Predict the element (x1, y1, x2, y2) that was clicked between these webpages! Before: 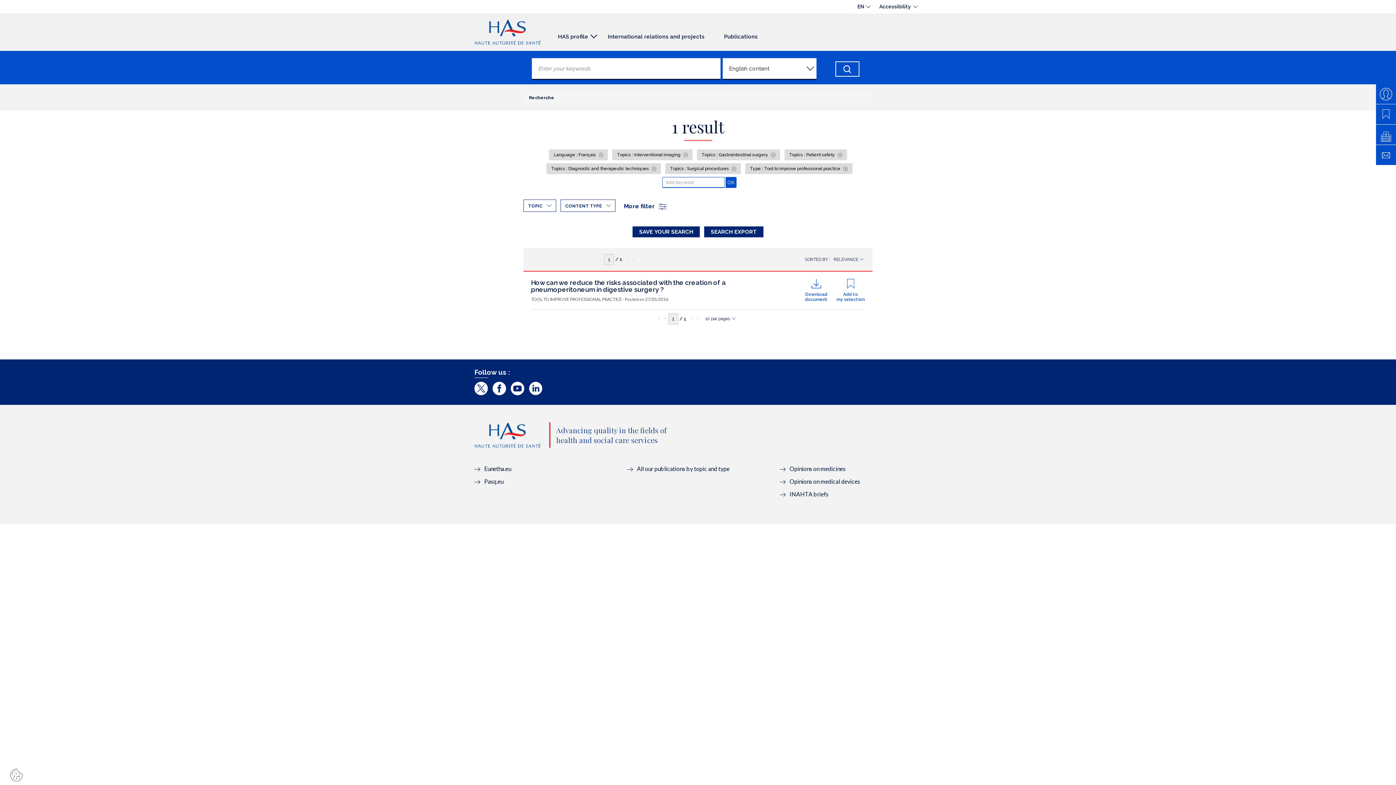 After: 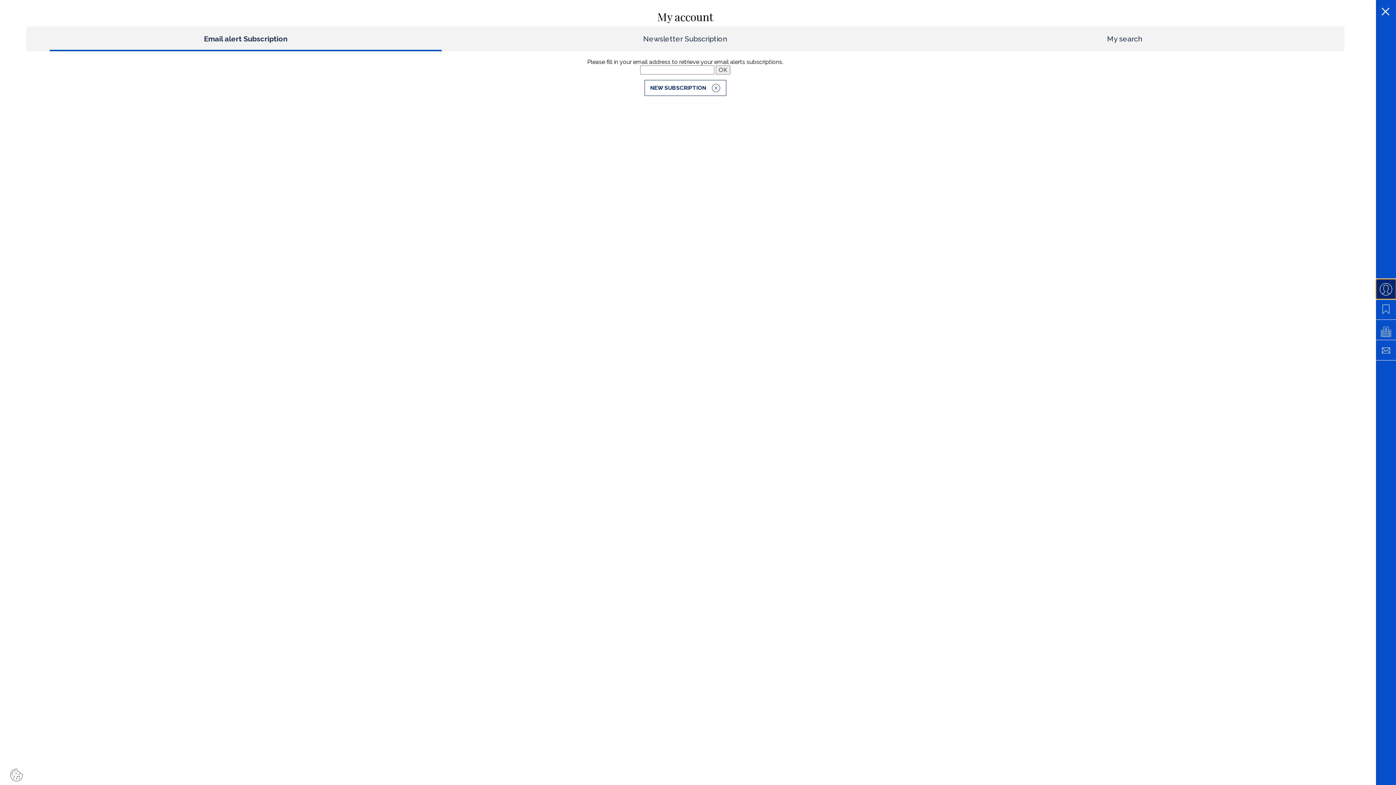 Action: bbox: (1376, 84, 1396, 104)